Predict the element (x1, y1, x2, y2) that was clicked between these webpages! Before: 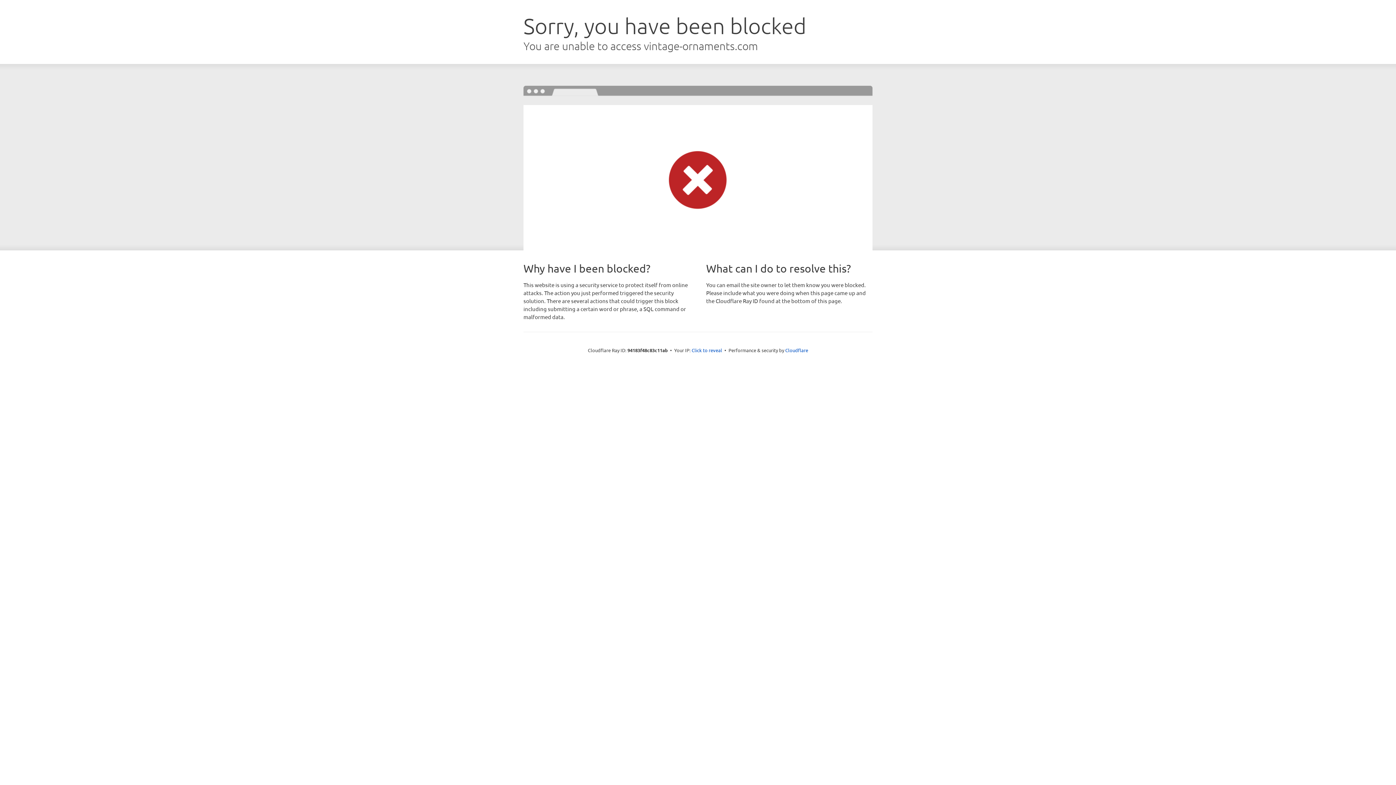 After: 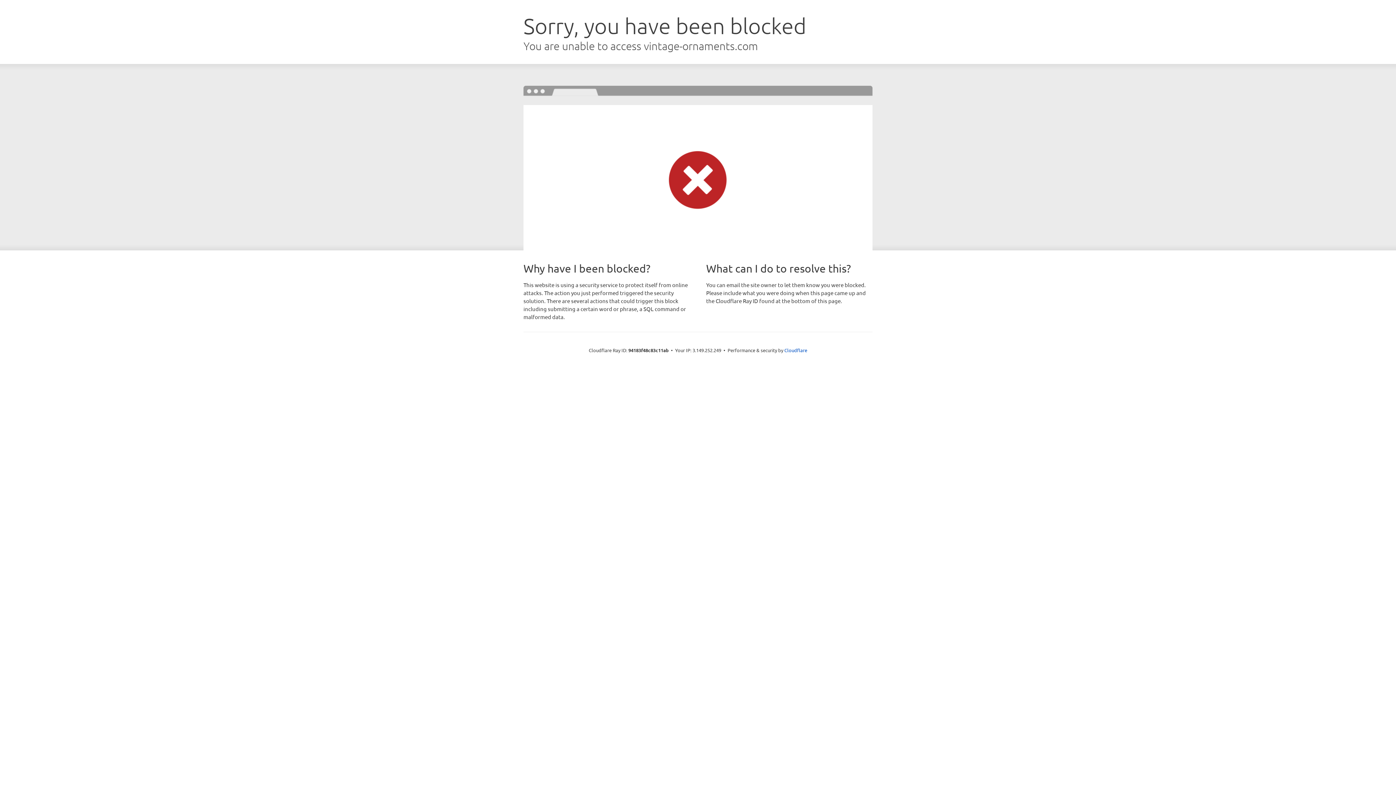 Action: bbox: (691, 346, 722, 353) label: Click to reveal